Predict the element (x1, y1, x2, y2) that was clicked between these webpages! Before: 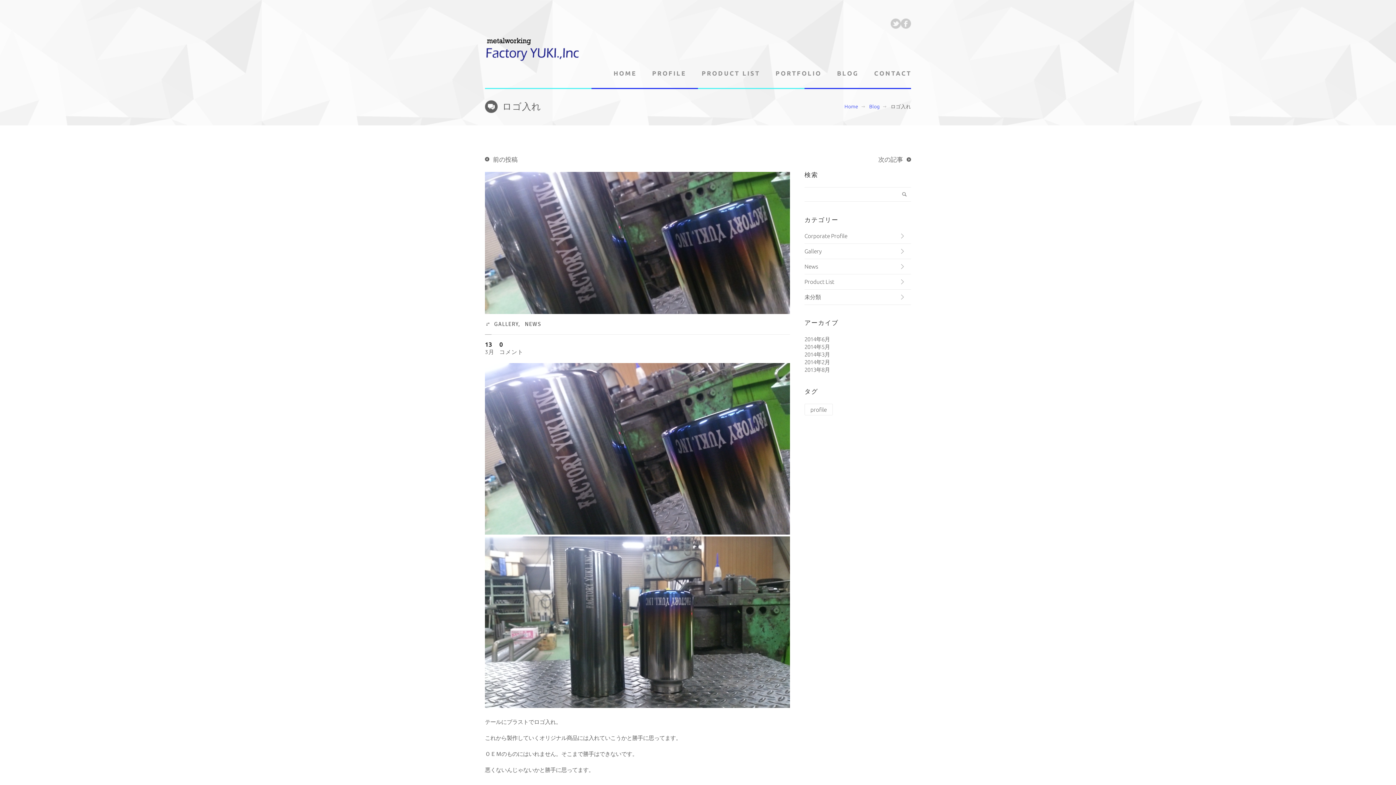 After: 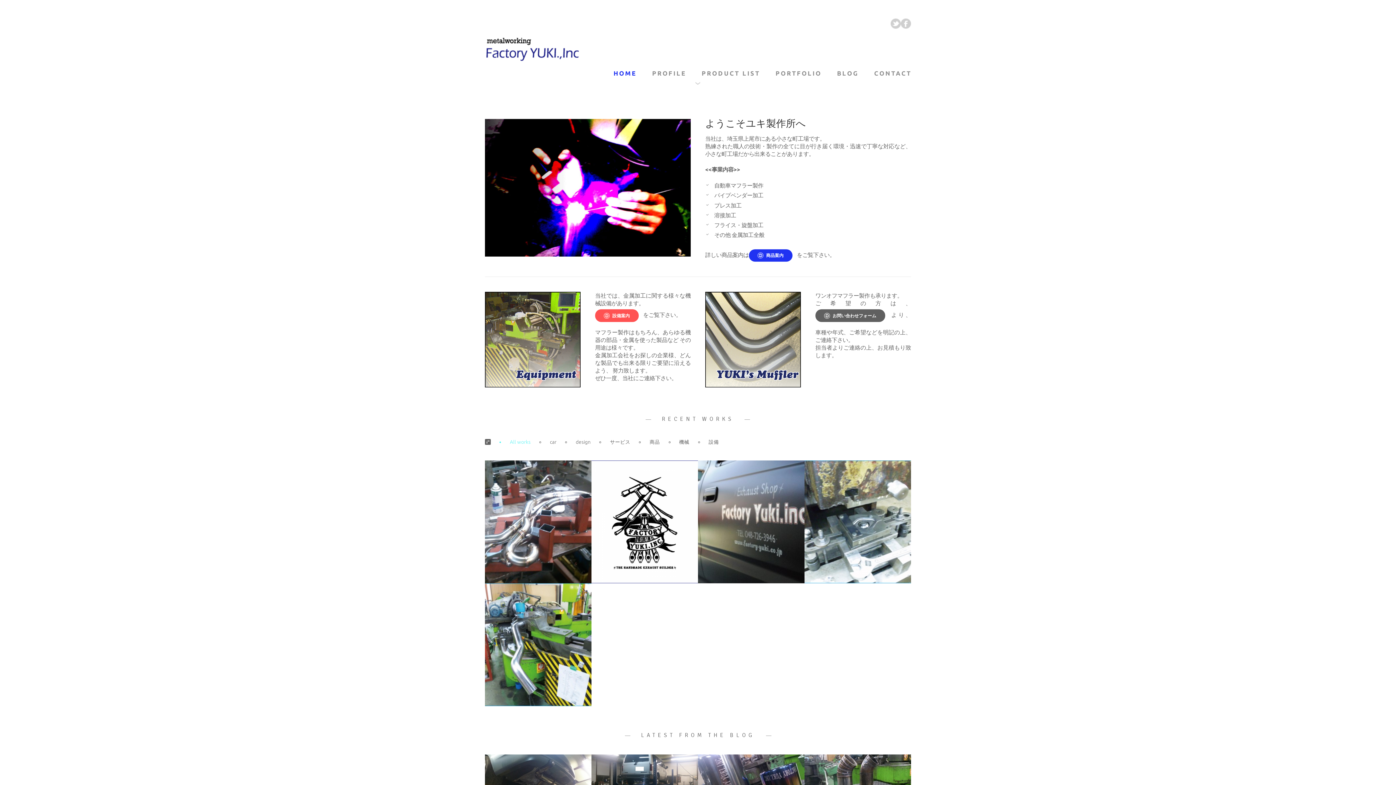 Action: label: Home bbox: (844, 103, 858, 109)